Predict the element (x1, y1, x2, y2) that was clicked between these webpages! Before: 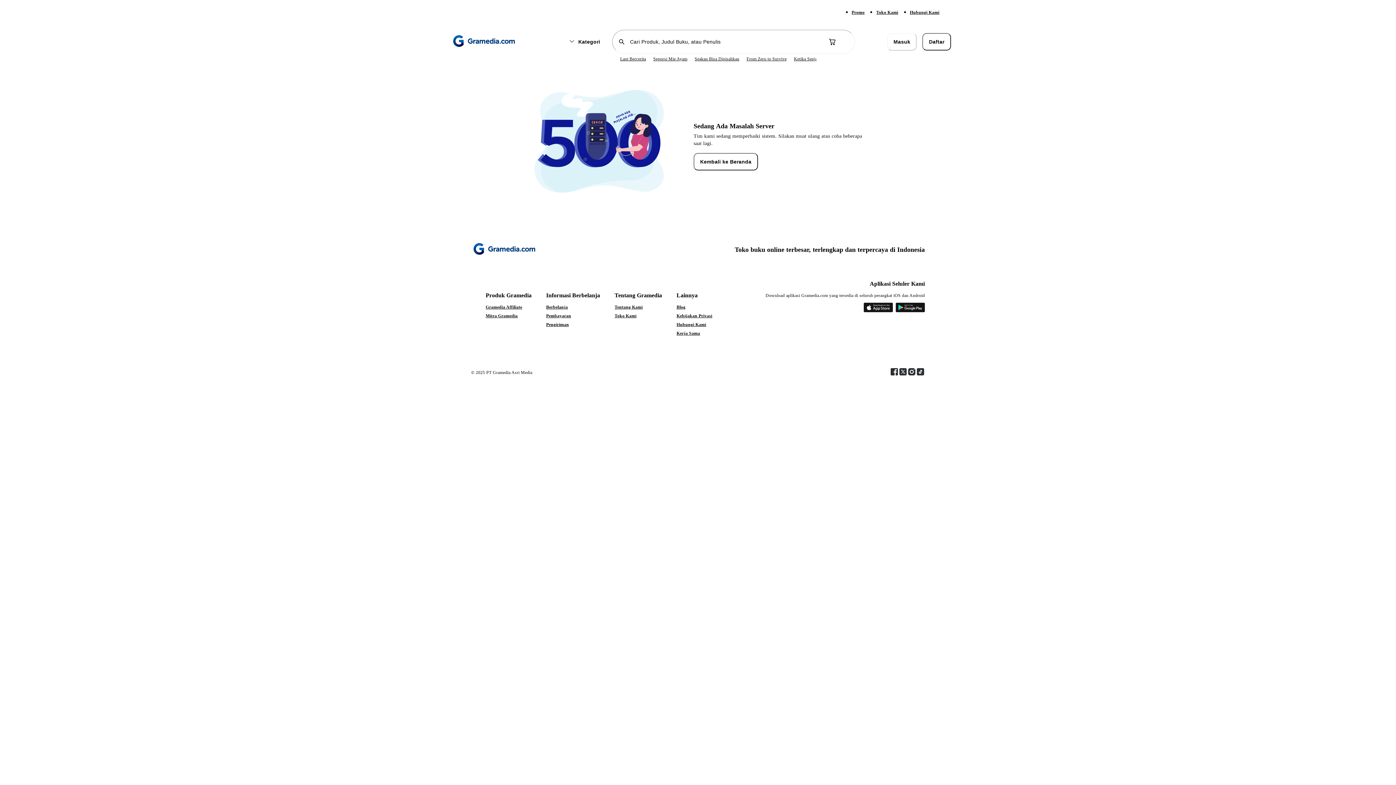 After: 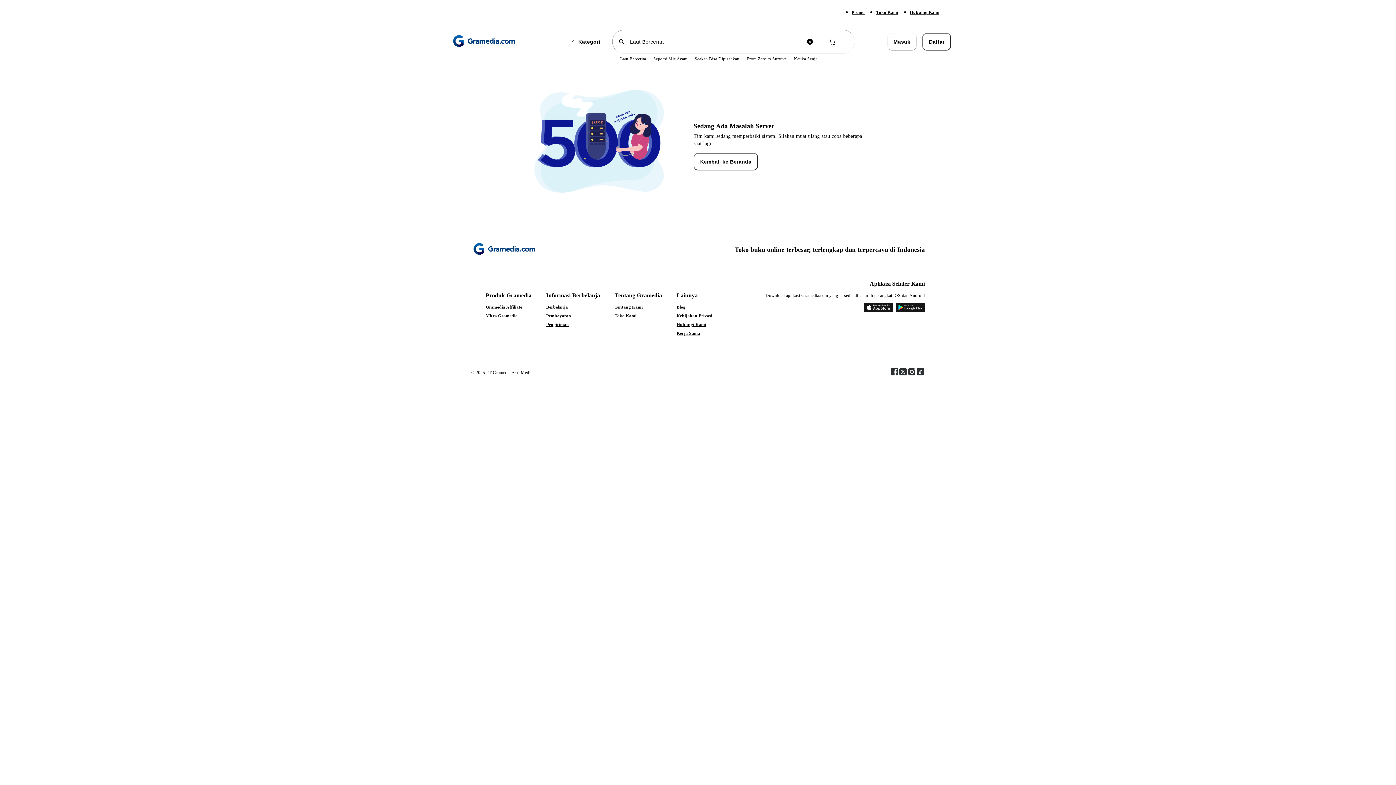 Action: label: Laut Bercerita bbox: (620, 56, 646, 61)